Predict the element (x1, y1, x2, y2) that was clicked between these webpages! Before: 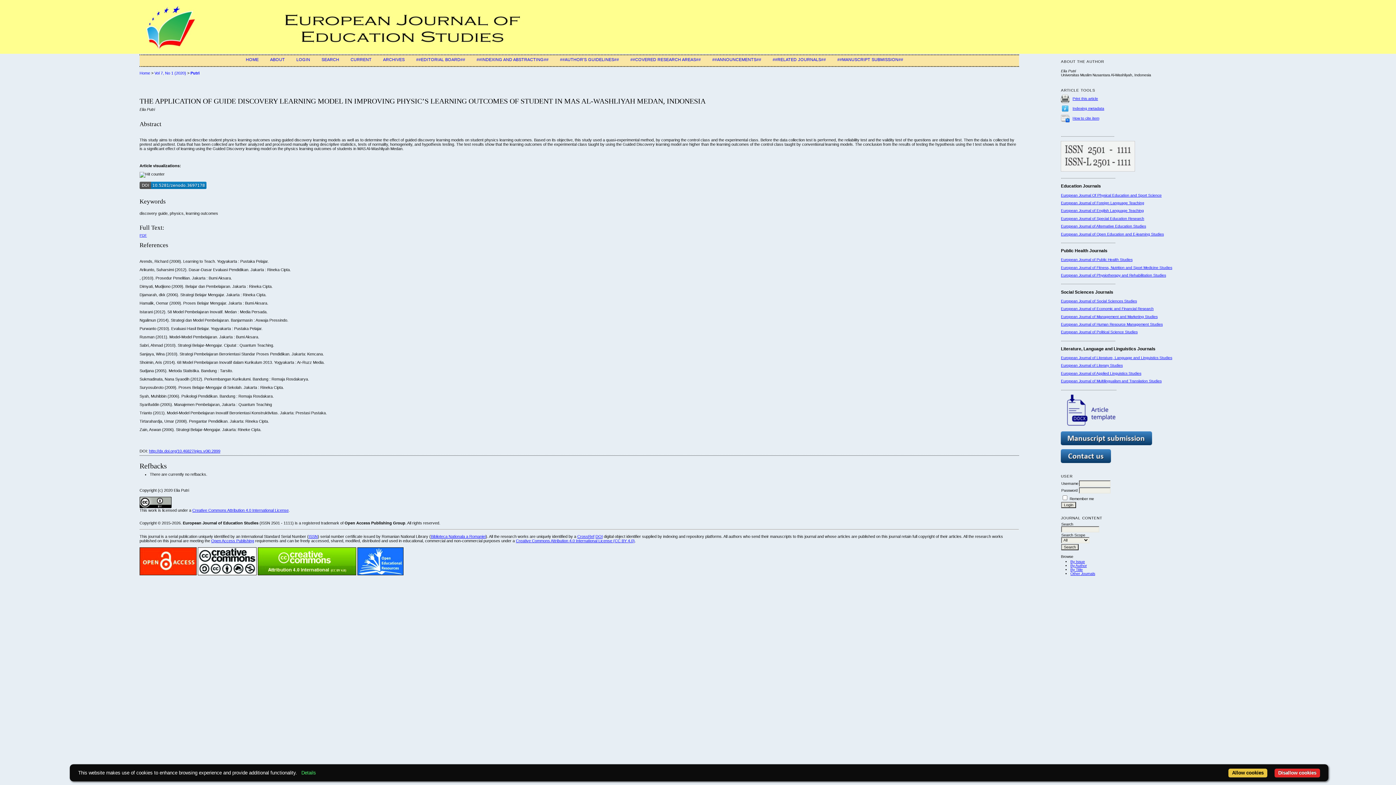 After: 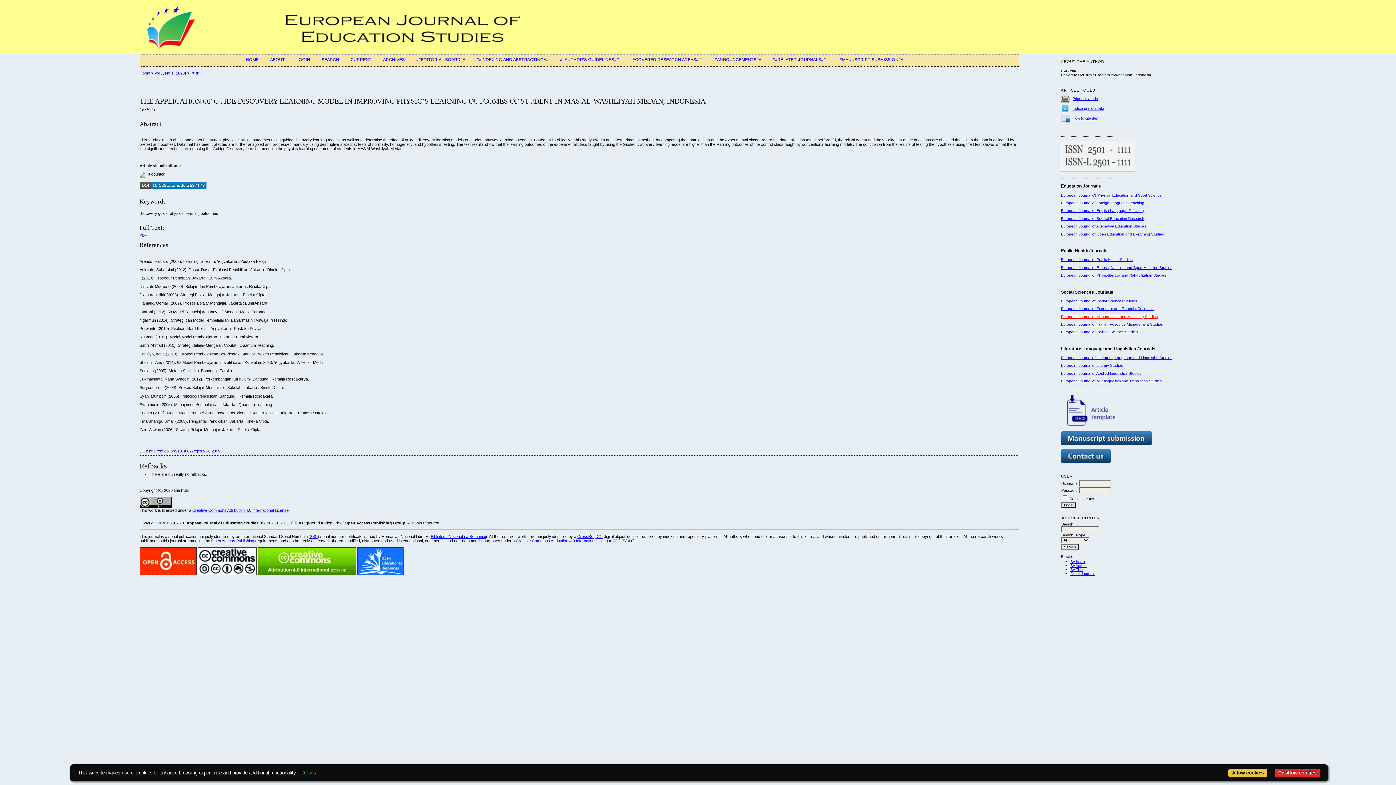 Action: bbox: (1061, 314, 1157, 318) label: European Journal of Management and Marketing Studies